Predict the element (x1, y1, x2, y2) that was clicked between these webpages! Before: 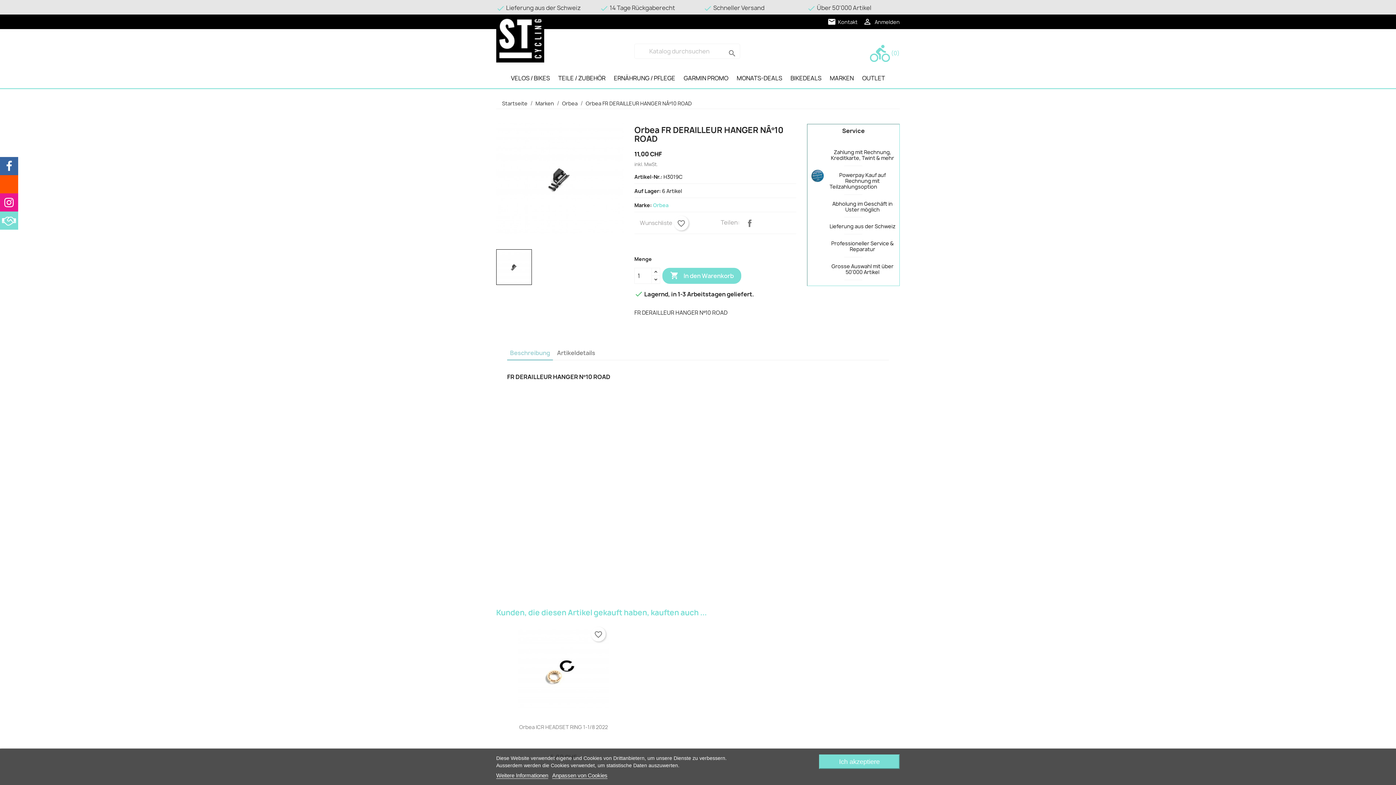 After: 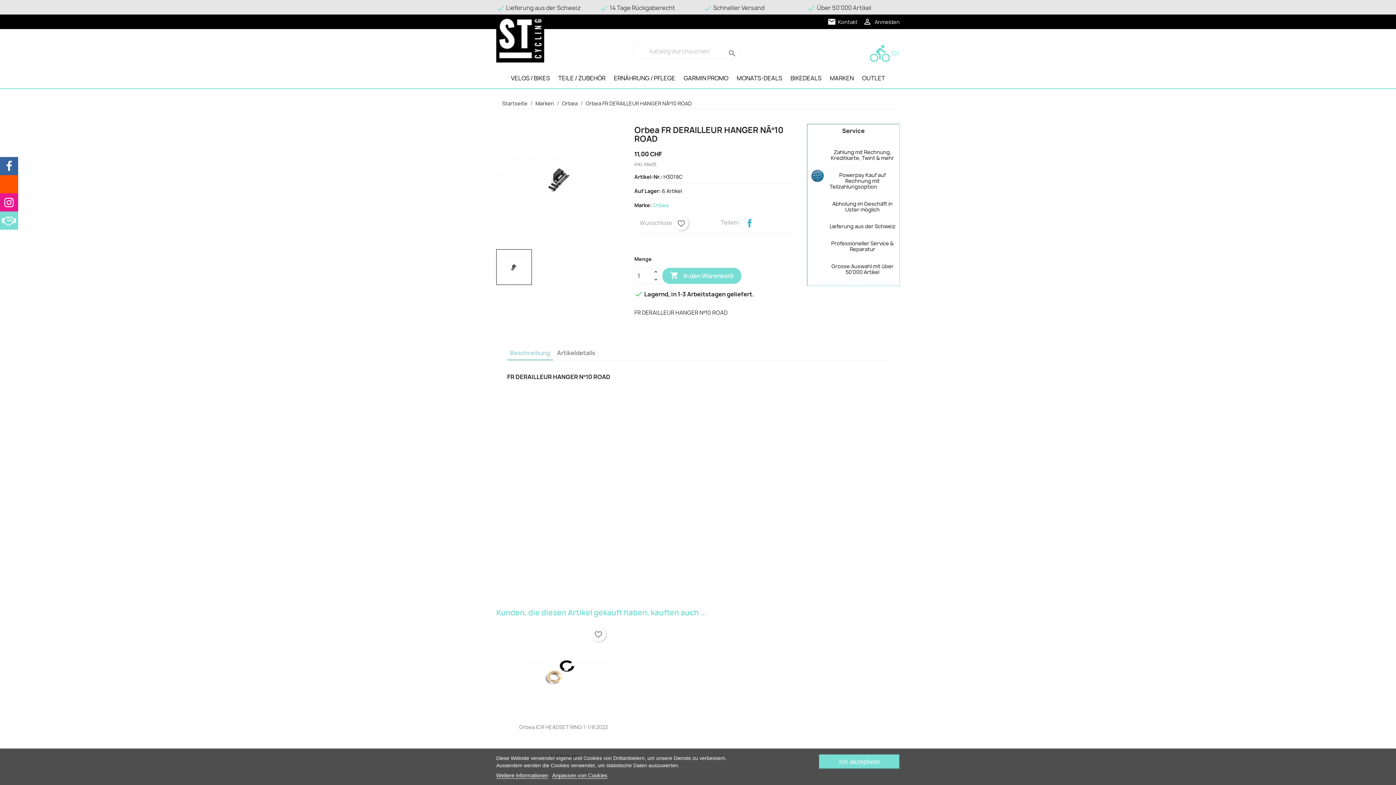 Action: label: Teilen bbox: (742, 216, 757, 230)